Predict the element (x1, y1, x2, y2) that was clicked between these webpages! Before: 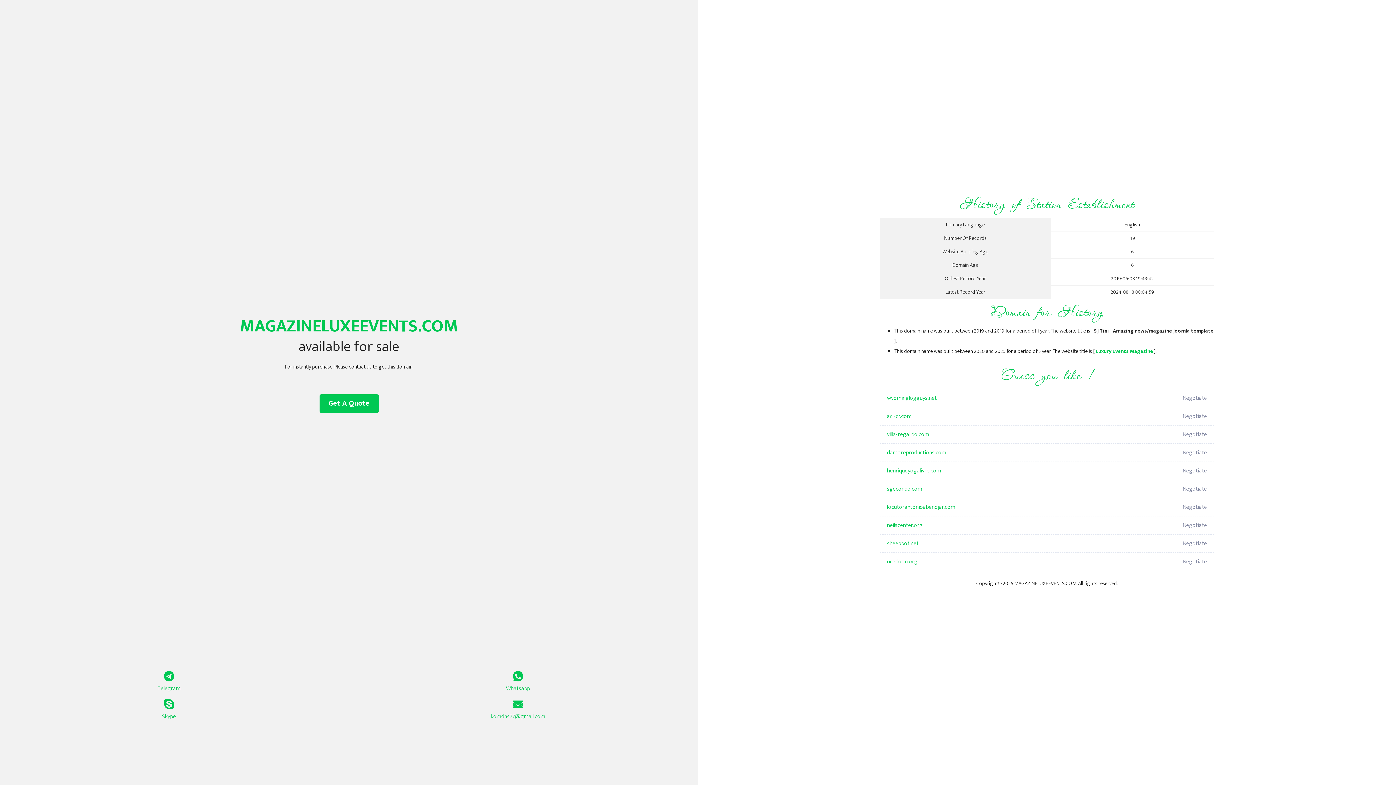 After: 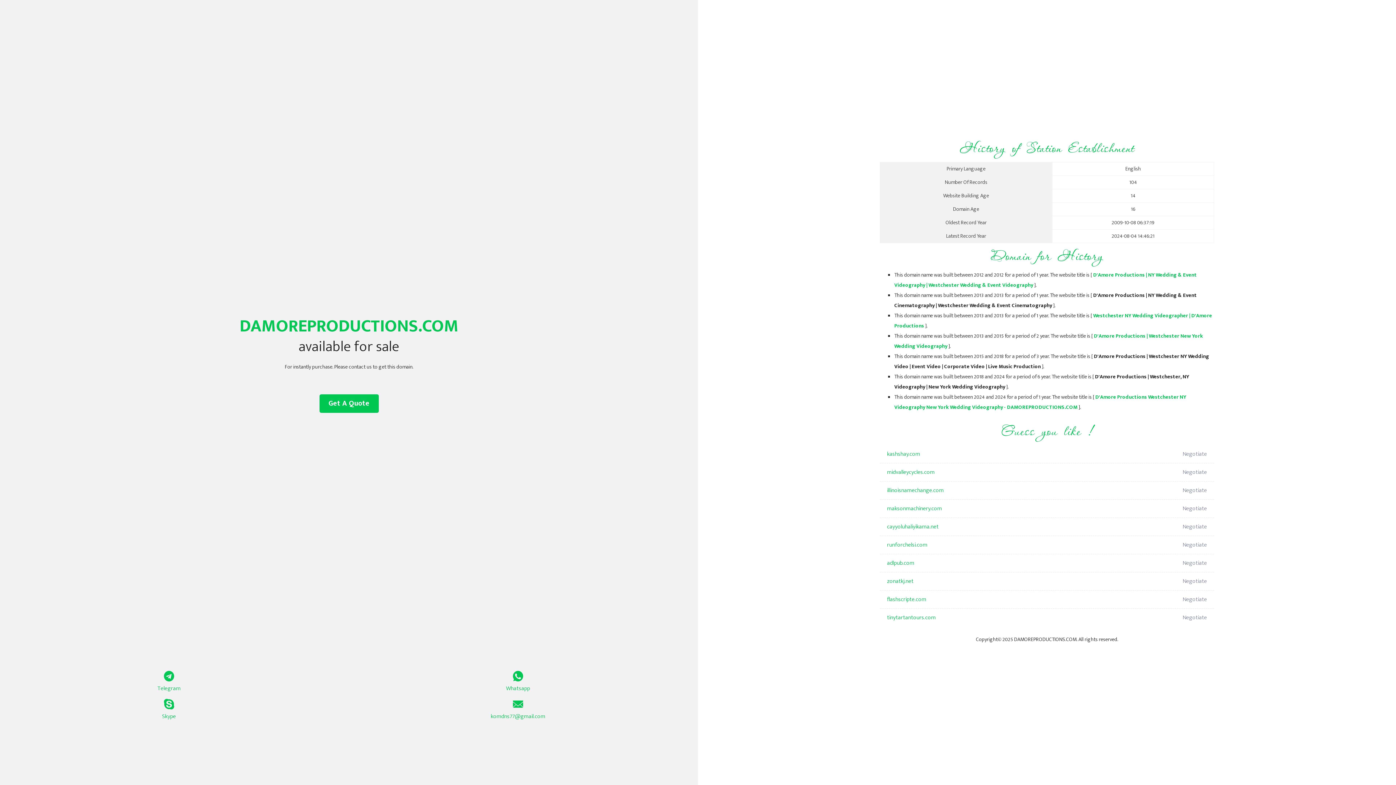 Action: bbox: (887, 444, 1098, 462) label: damoreproductions.com